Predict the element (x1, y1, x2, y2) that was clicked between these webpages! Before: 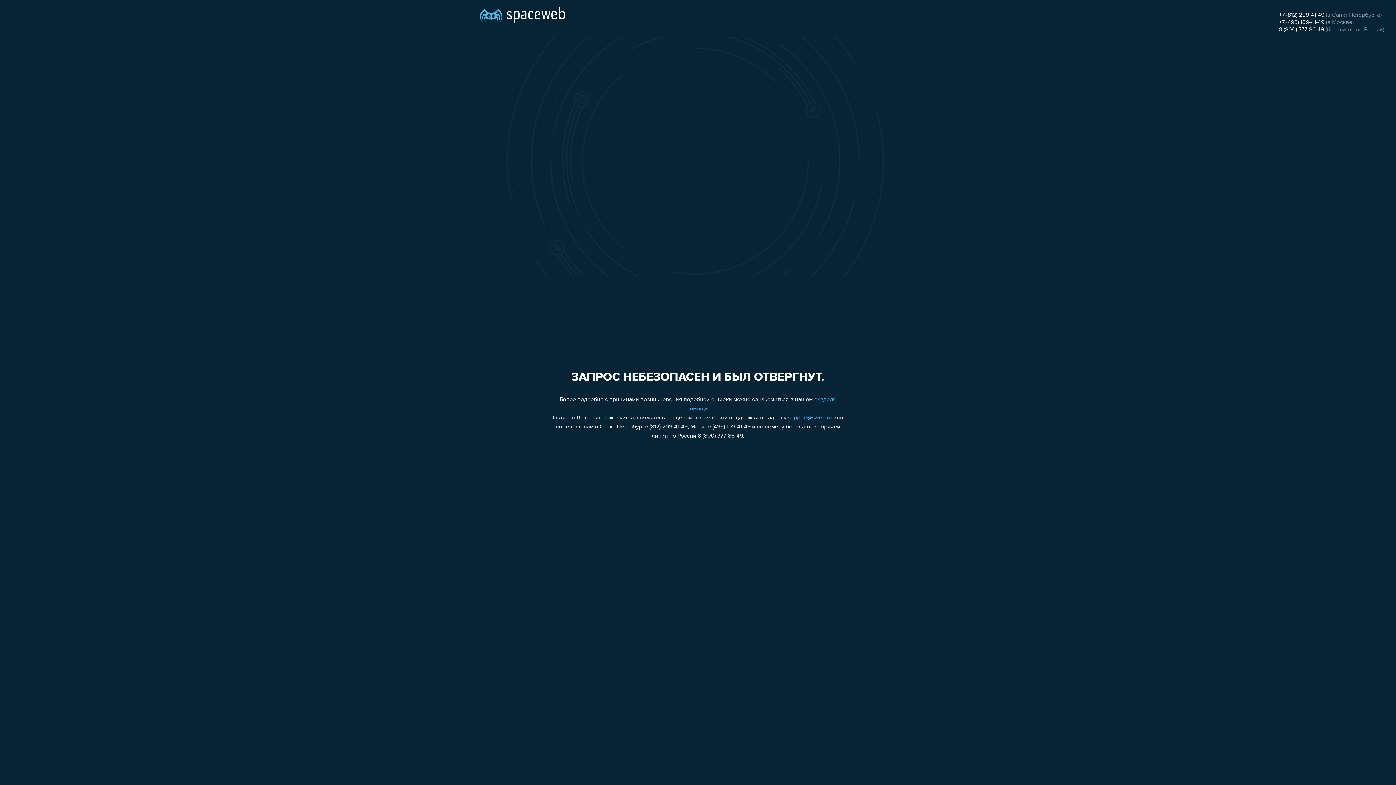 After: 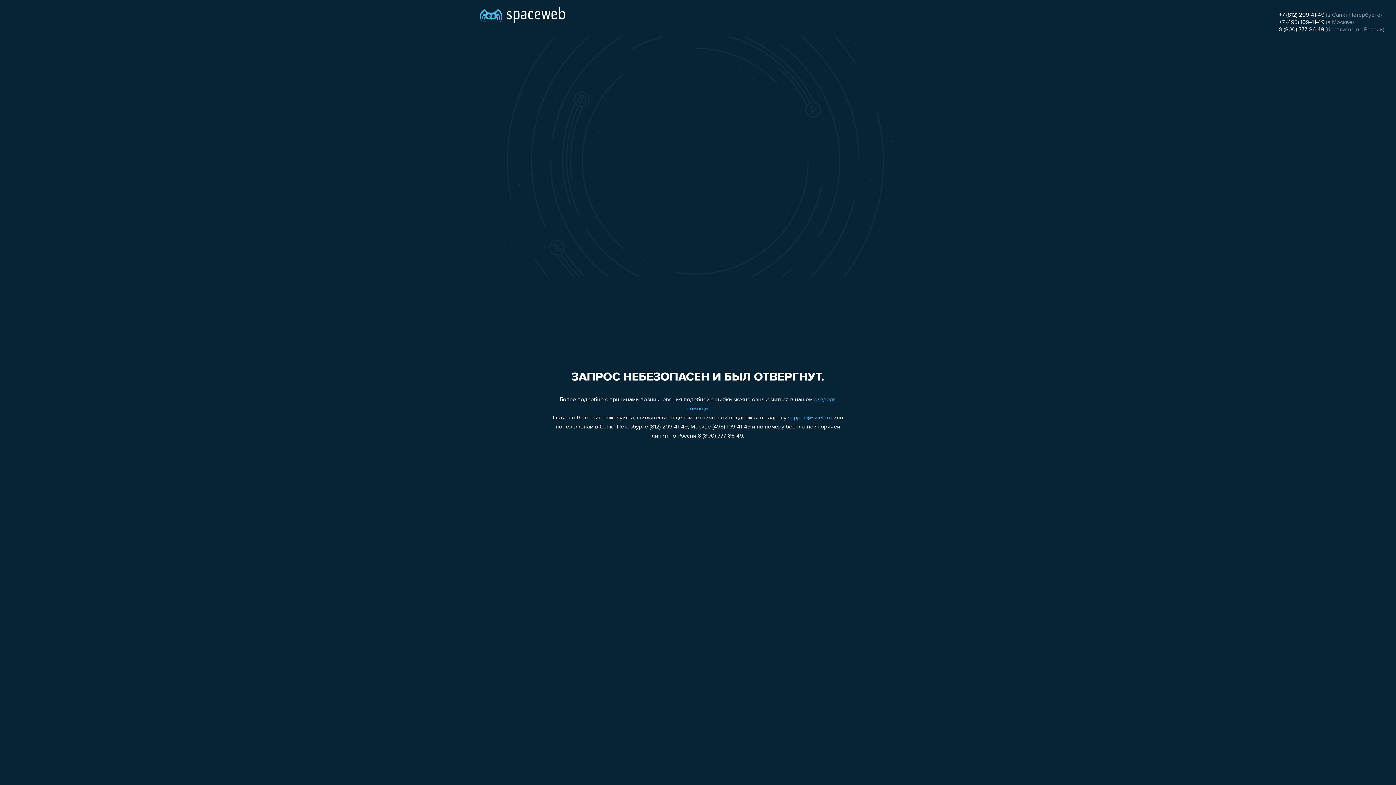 Action: bbox: (1279, 26, 1324, 32) label: 8 (800) 777-86-49